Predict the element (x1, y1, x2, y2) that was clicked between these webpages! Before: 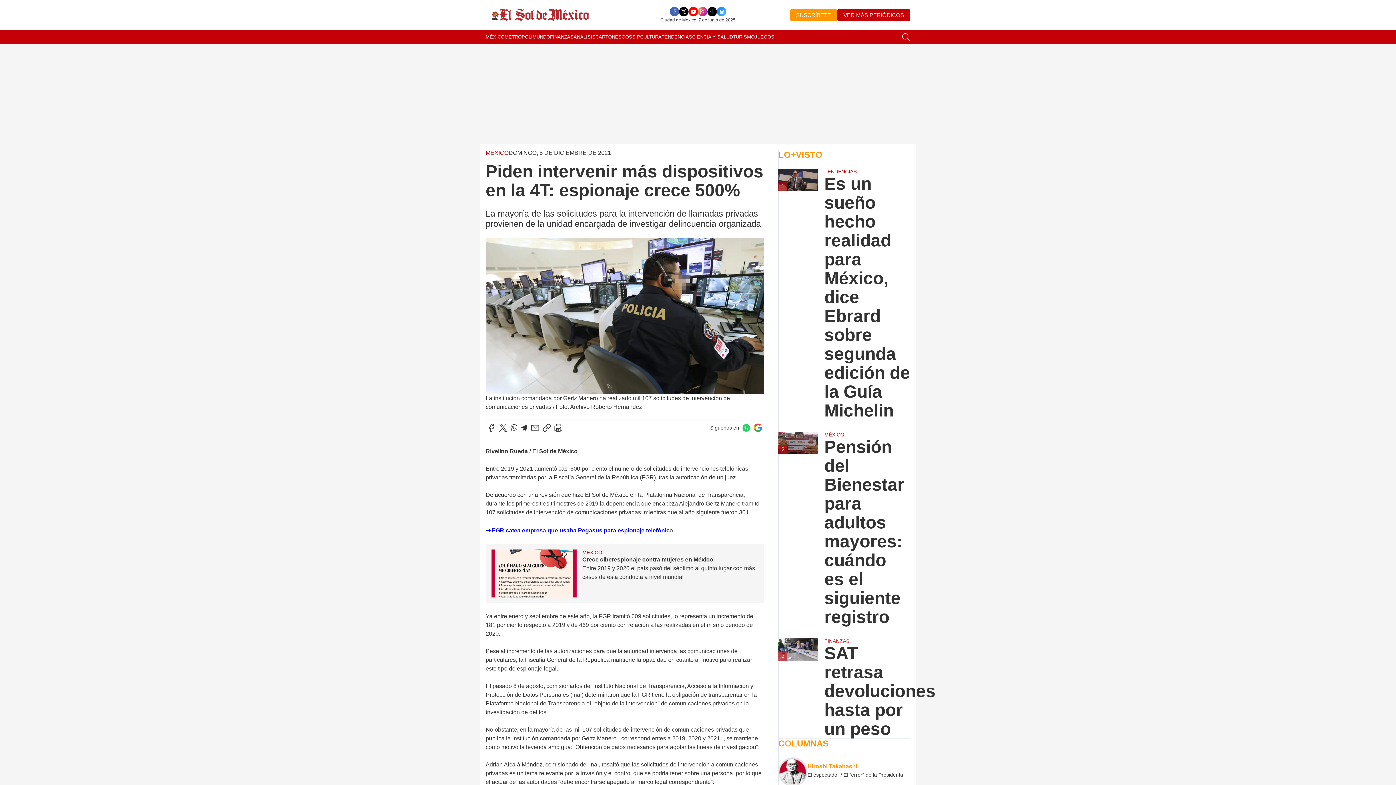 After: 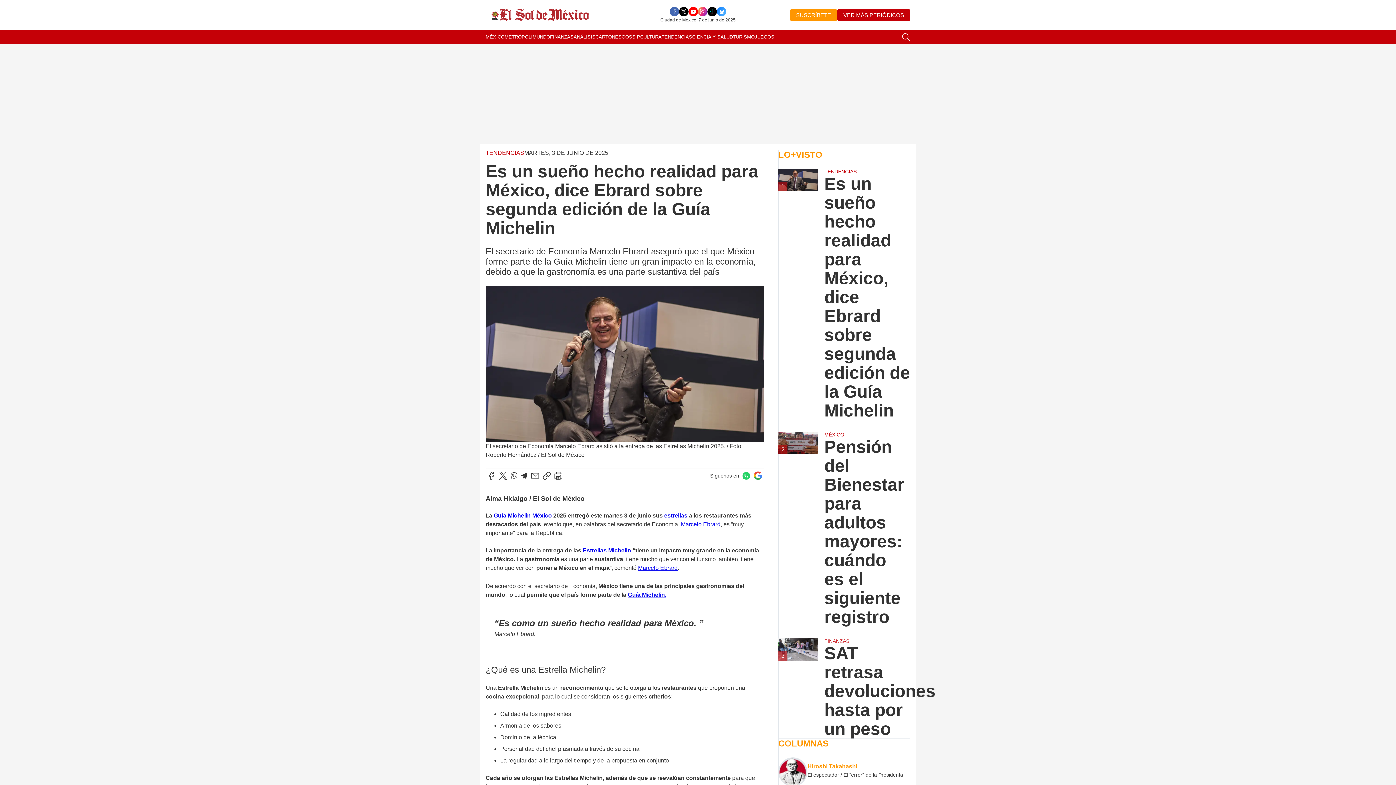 Action: label: Es un sueño hecho realidad para México, dice Ebrard sobre segunda edición de la Guía Michelin bbox: (824, 174, 910, 420)